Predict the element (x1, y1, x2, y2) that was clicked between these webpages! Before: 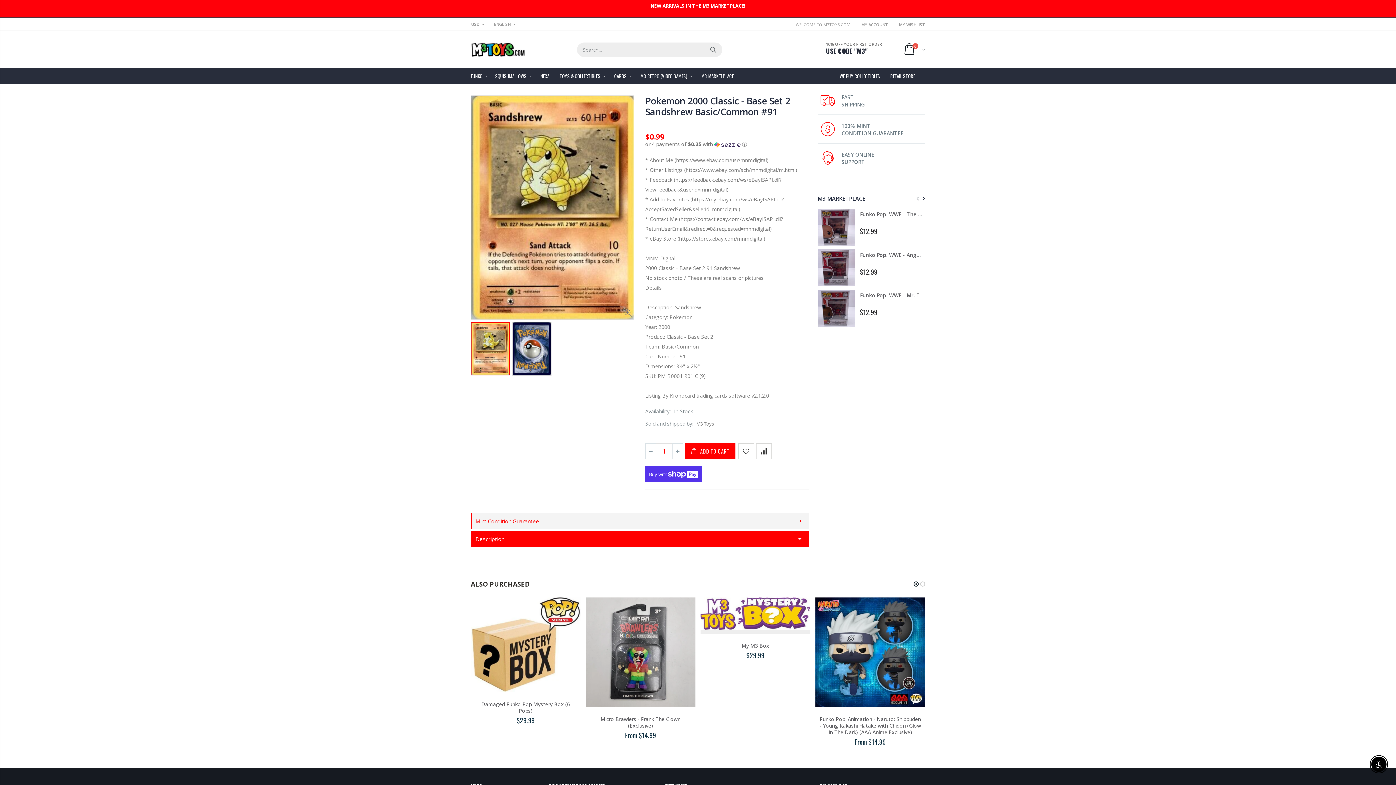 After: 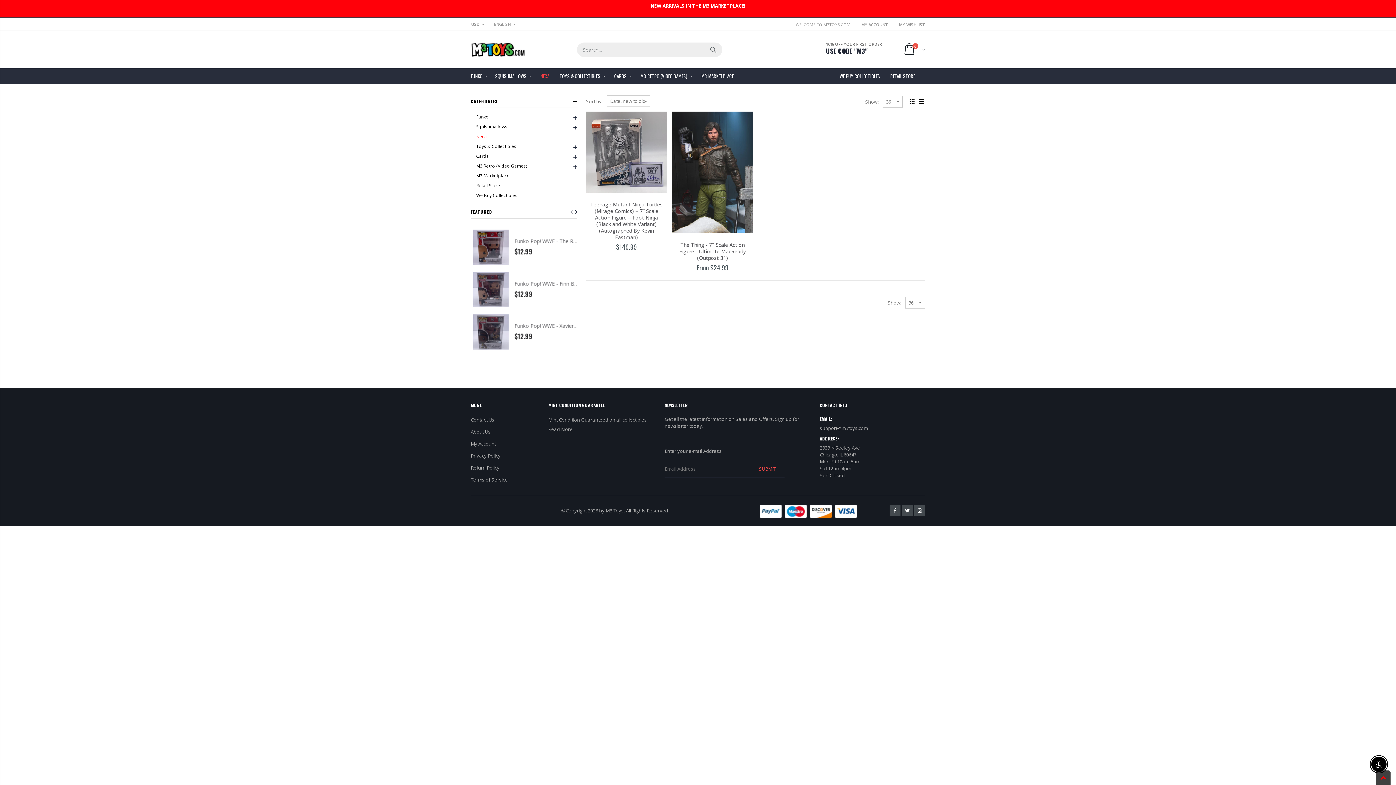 Action: bbox: (540, 68, 555, 84) label: NECA